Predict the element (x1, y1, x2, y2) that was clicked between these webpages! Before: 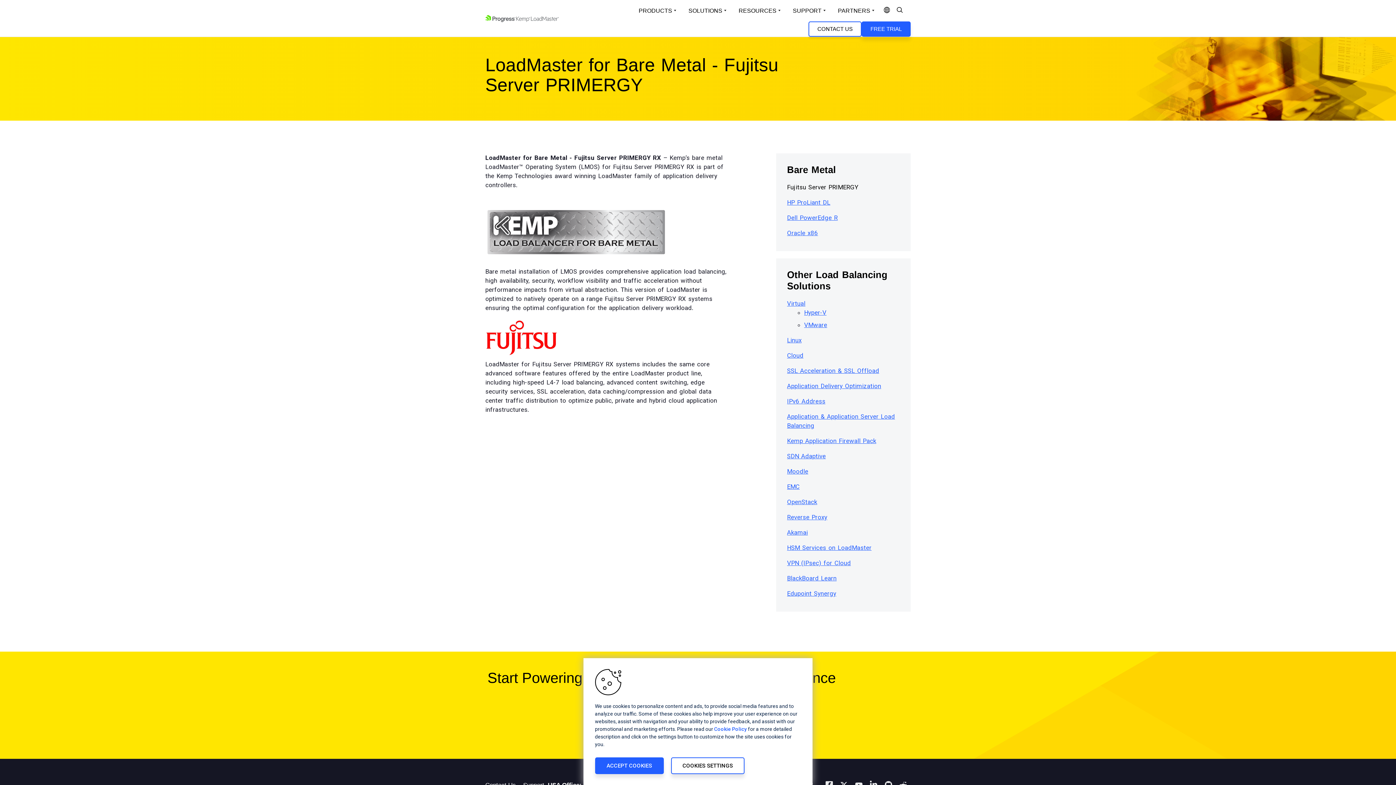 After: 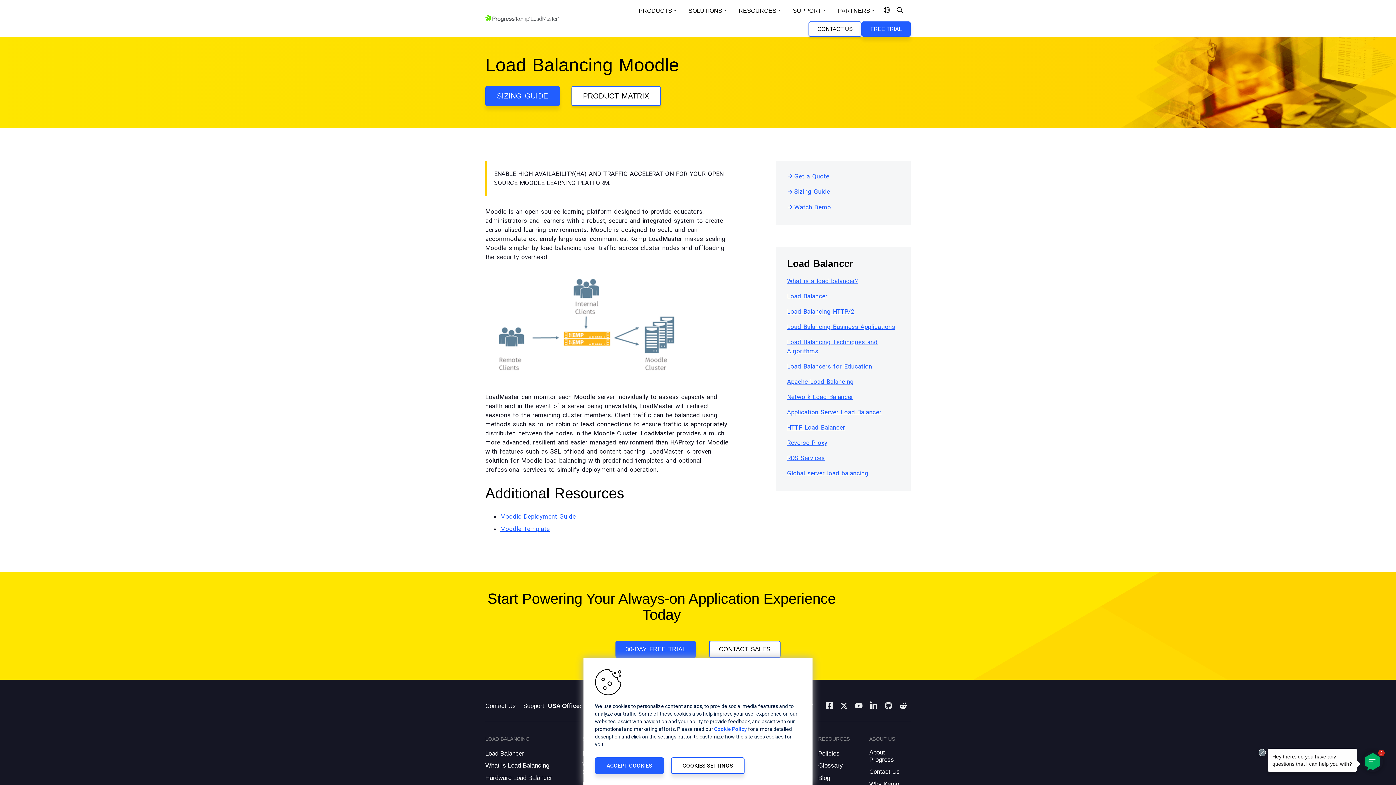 Action: bbox: (787, 467, 808, 475) label: Moodle